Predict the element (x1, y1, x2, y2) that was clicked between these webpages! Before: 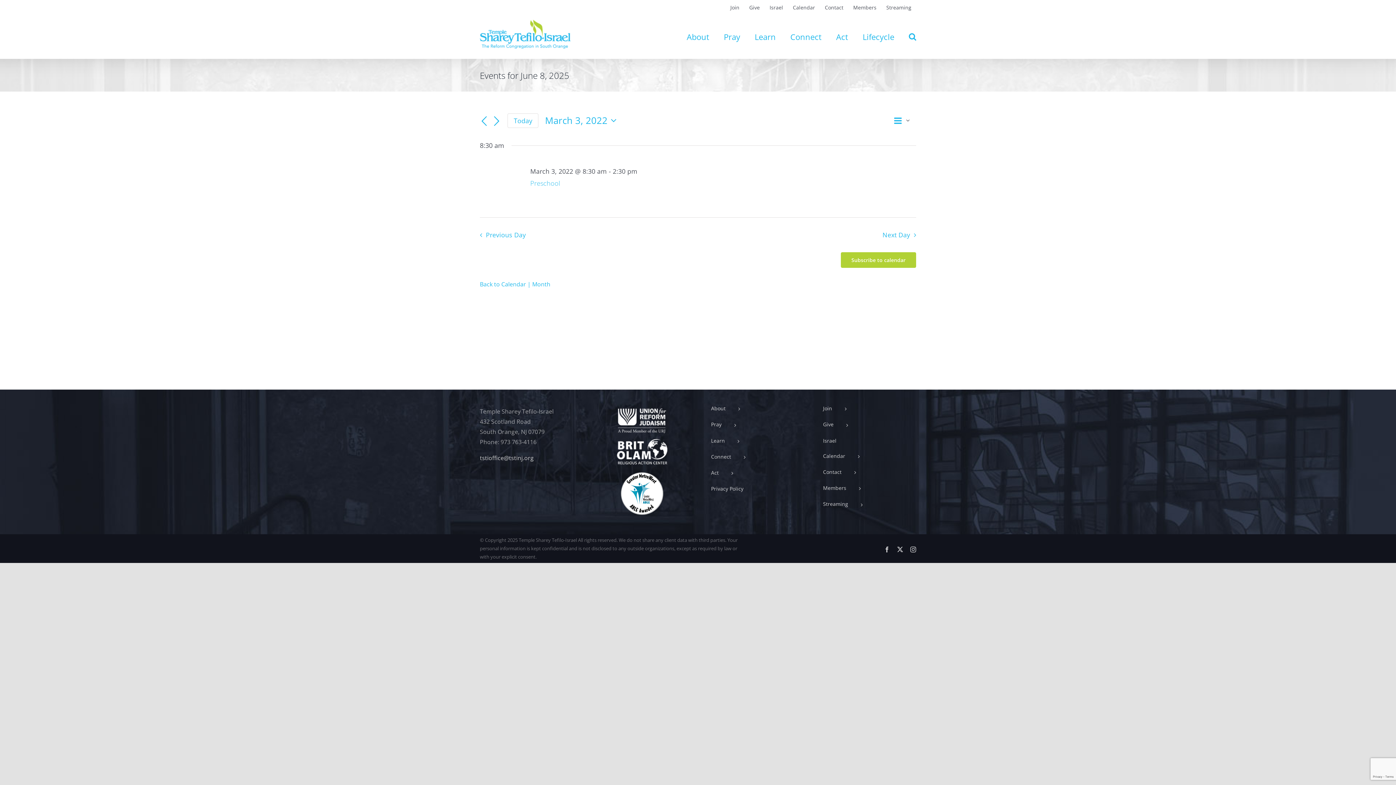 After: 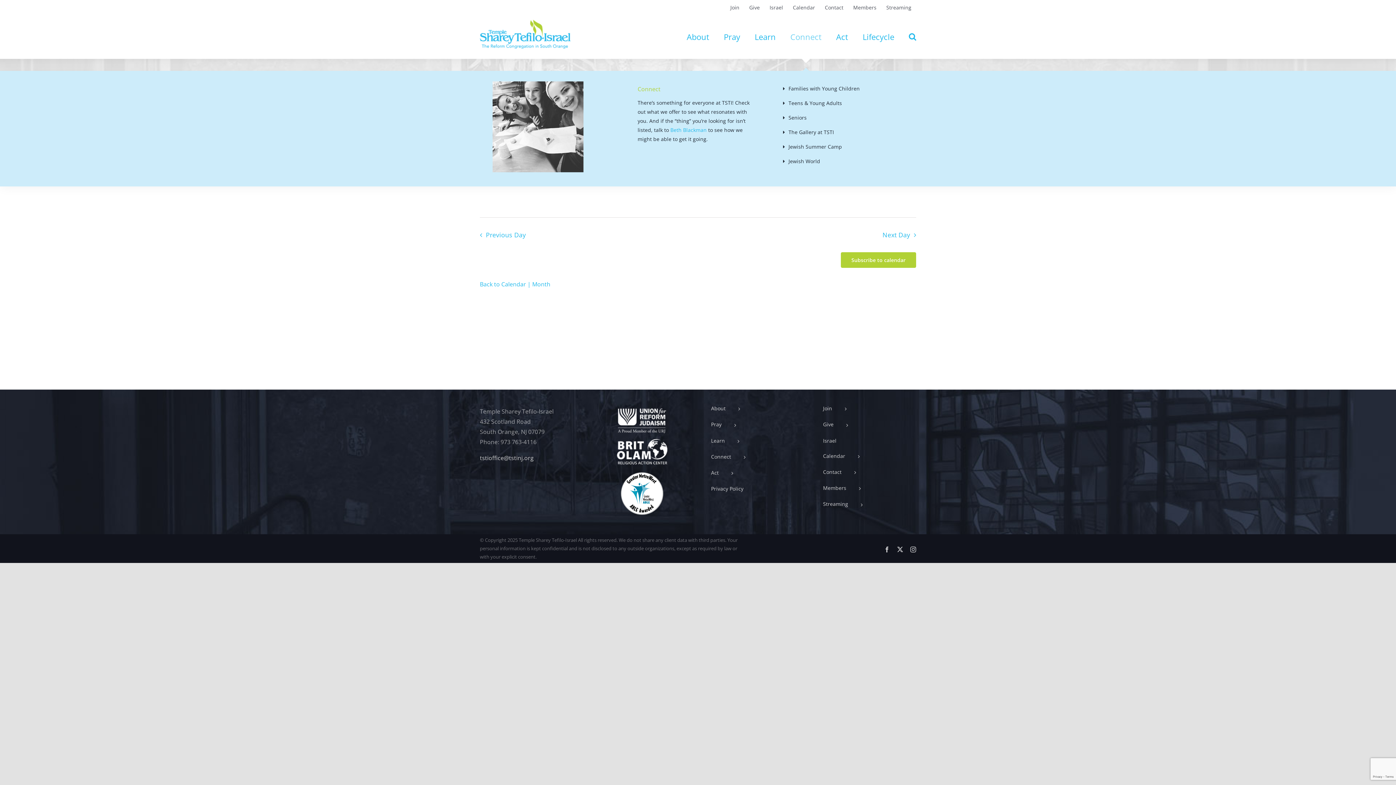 Action: label: Connect bbox: (790, 14, 821, 58)